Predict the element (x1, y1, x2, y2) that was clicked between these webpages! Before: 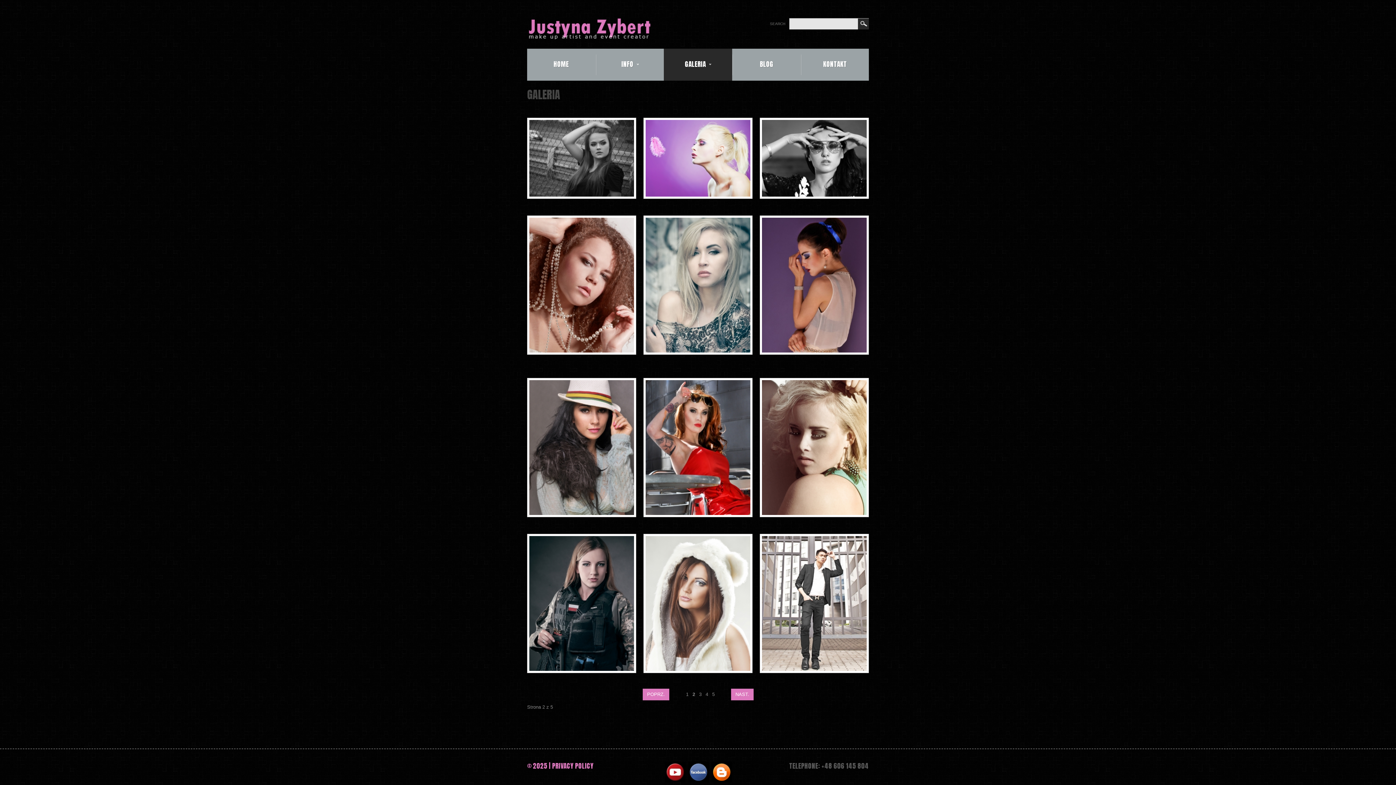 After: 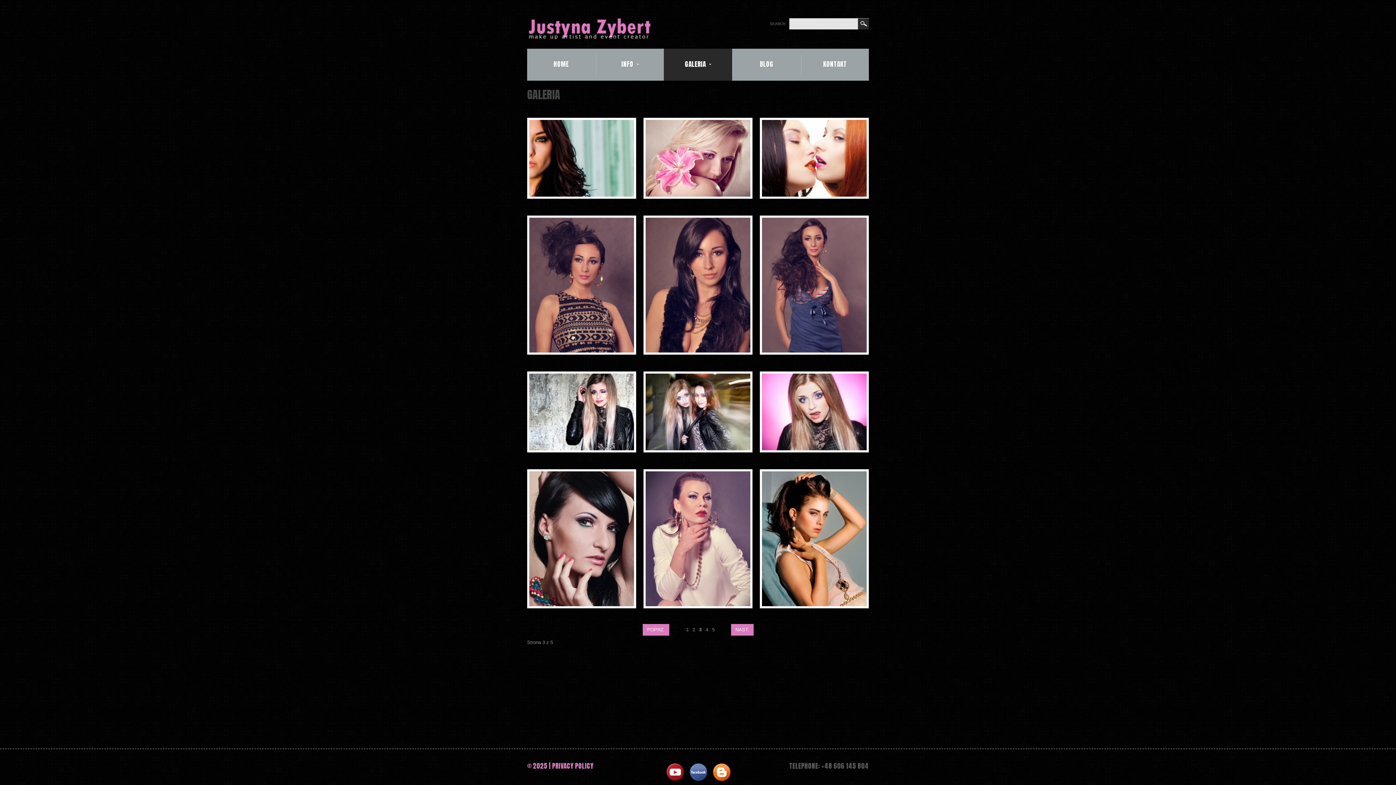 Action: bbox: (731, 689, 753, 700) label: NAST.